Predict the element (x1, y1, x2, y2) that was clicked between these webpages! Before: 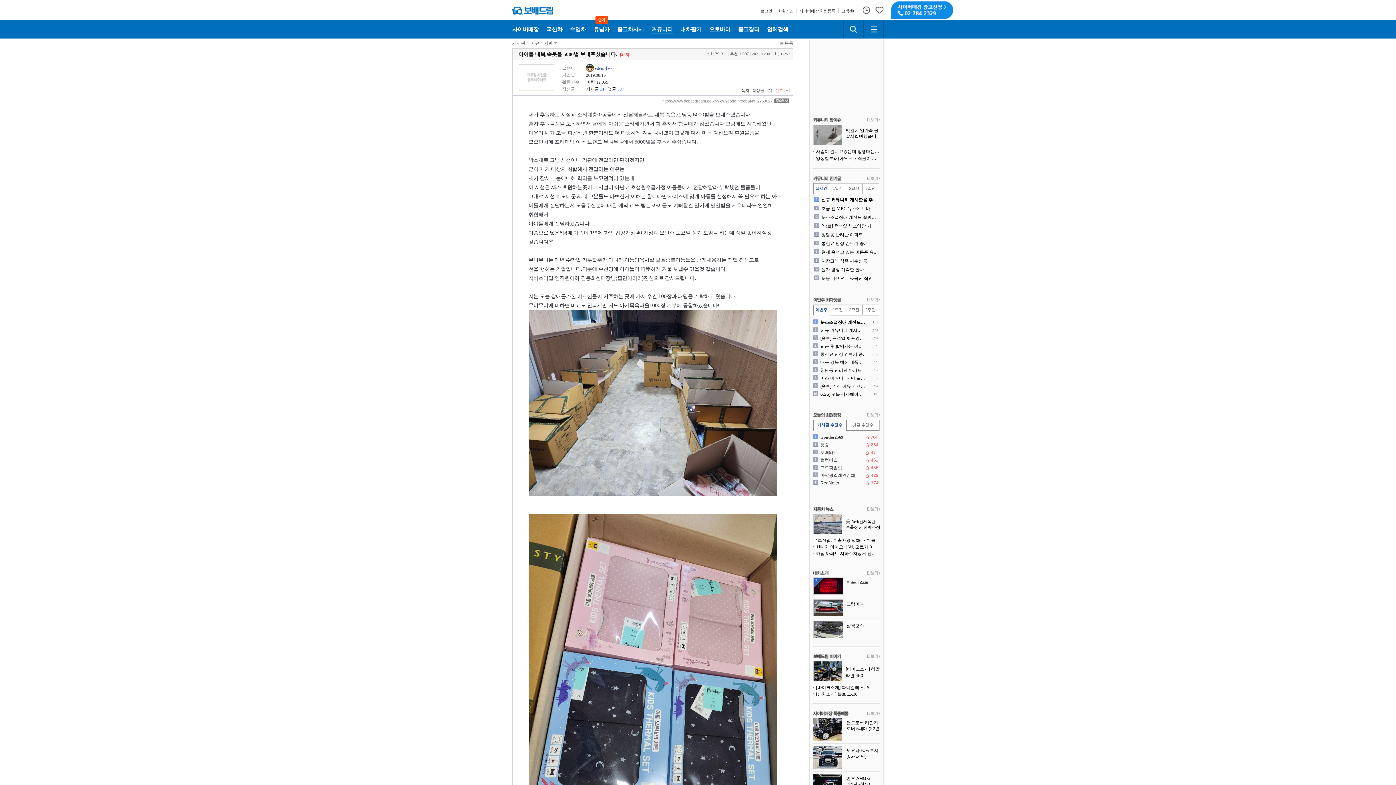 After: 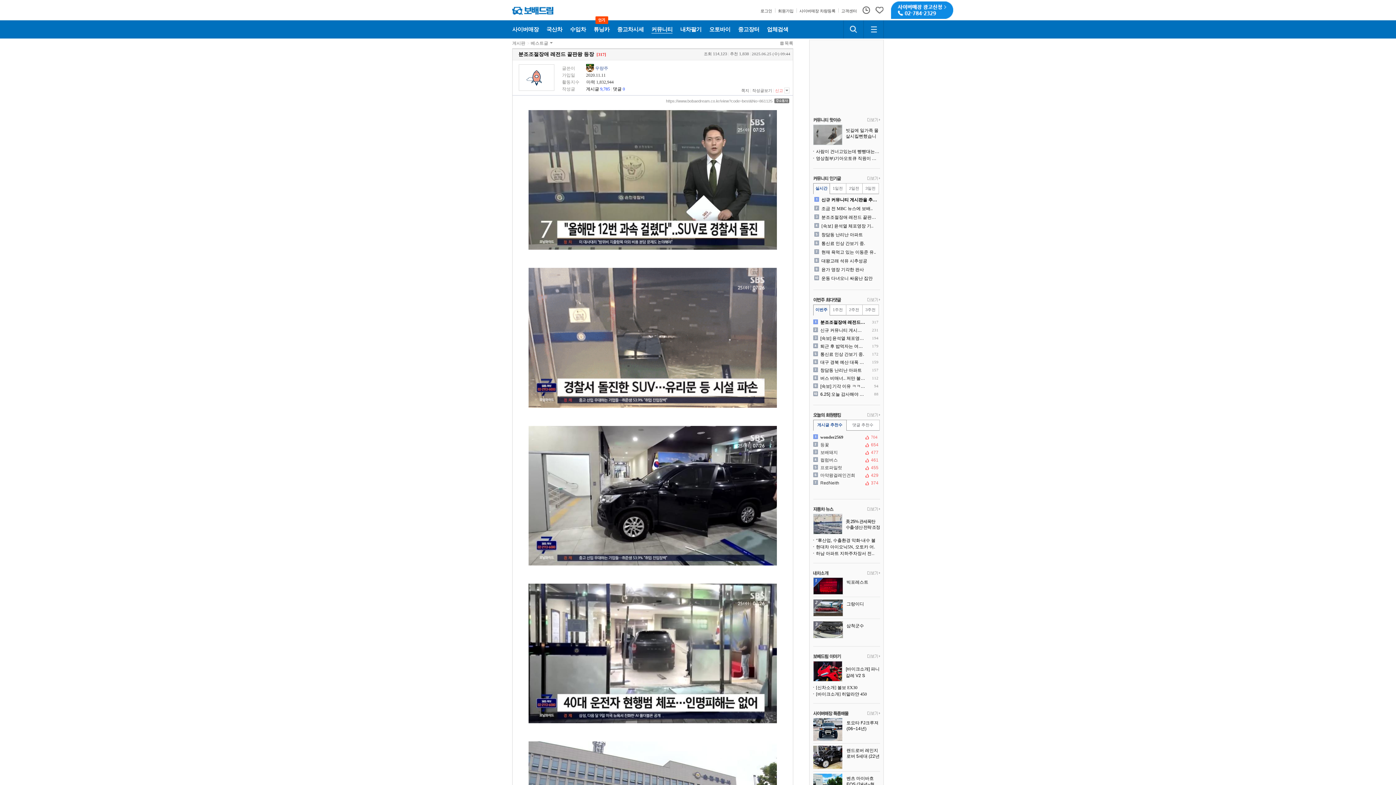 Action: label: 분조조절장애 레전드 끝판왕 .. bbox: (814, 214, 878, 220)